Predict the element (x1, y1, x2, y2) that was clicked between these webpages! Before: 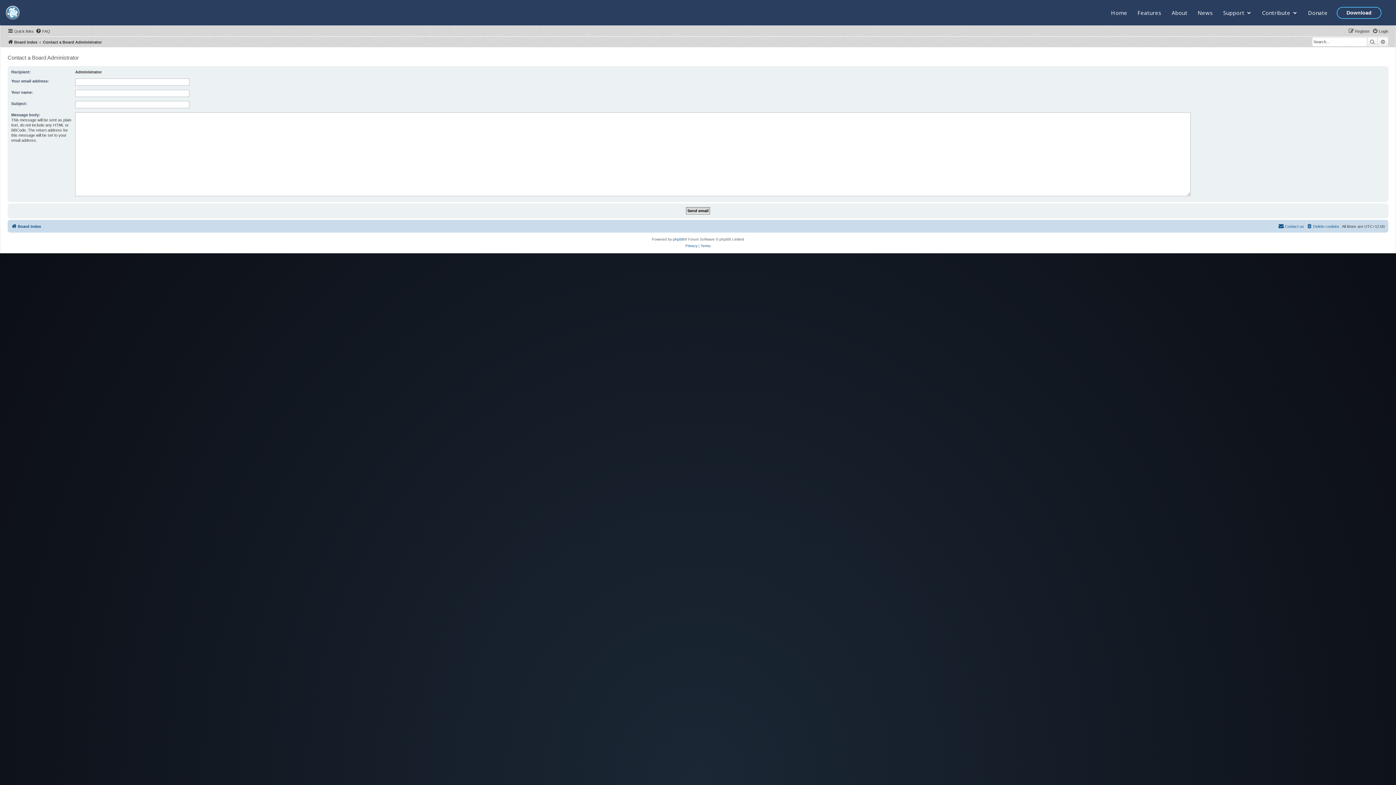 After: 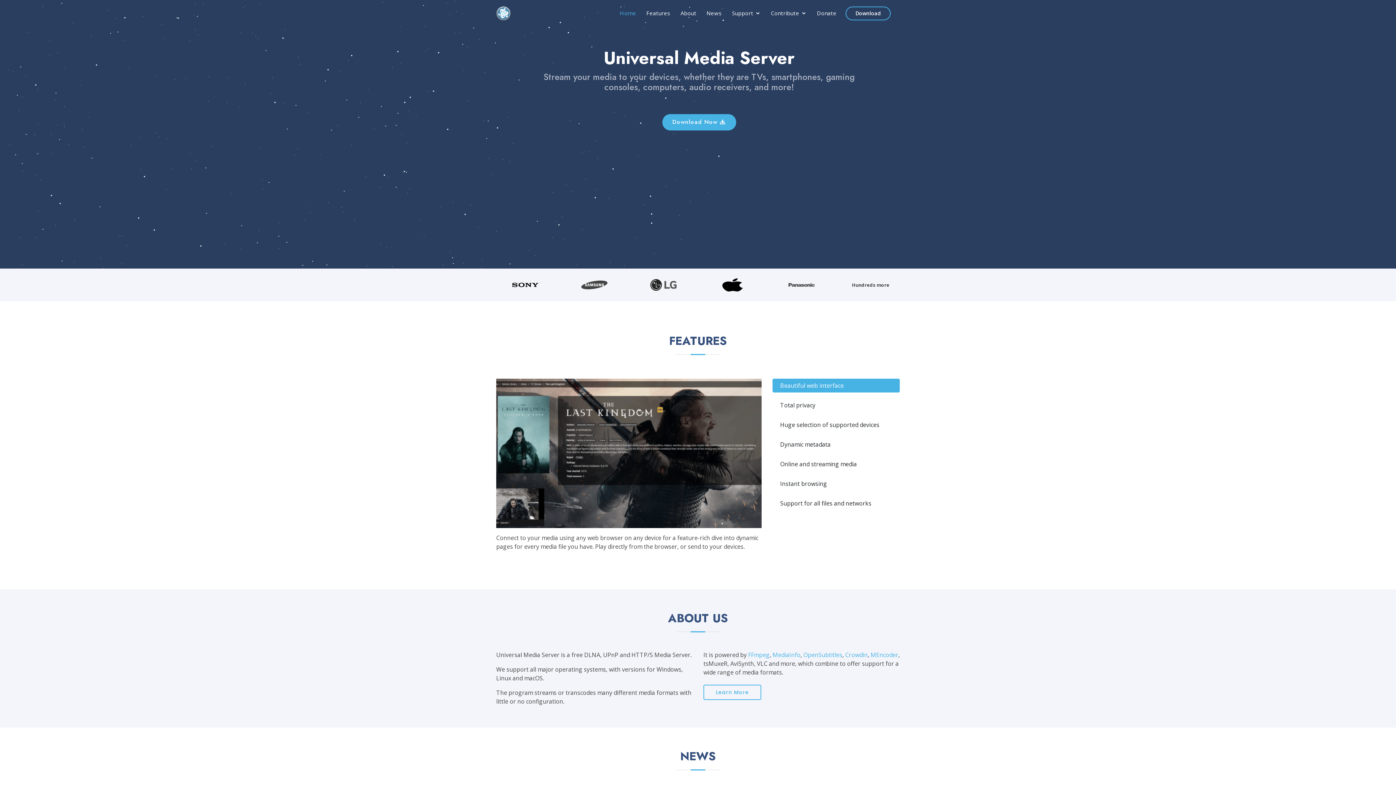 Action: bbox: (1111, 9, 1127, 16) label: Home